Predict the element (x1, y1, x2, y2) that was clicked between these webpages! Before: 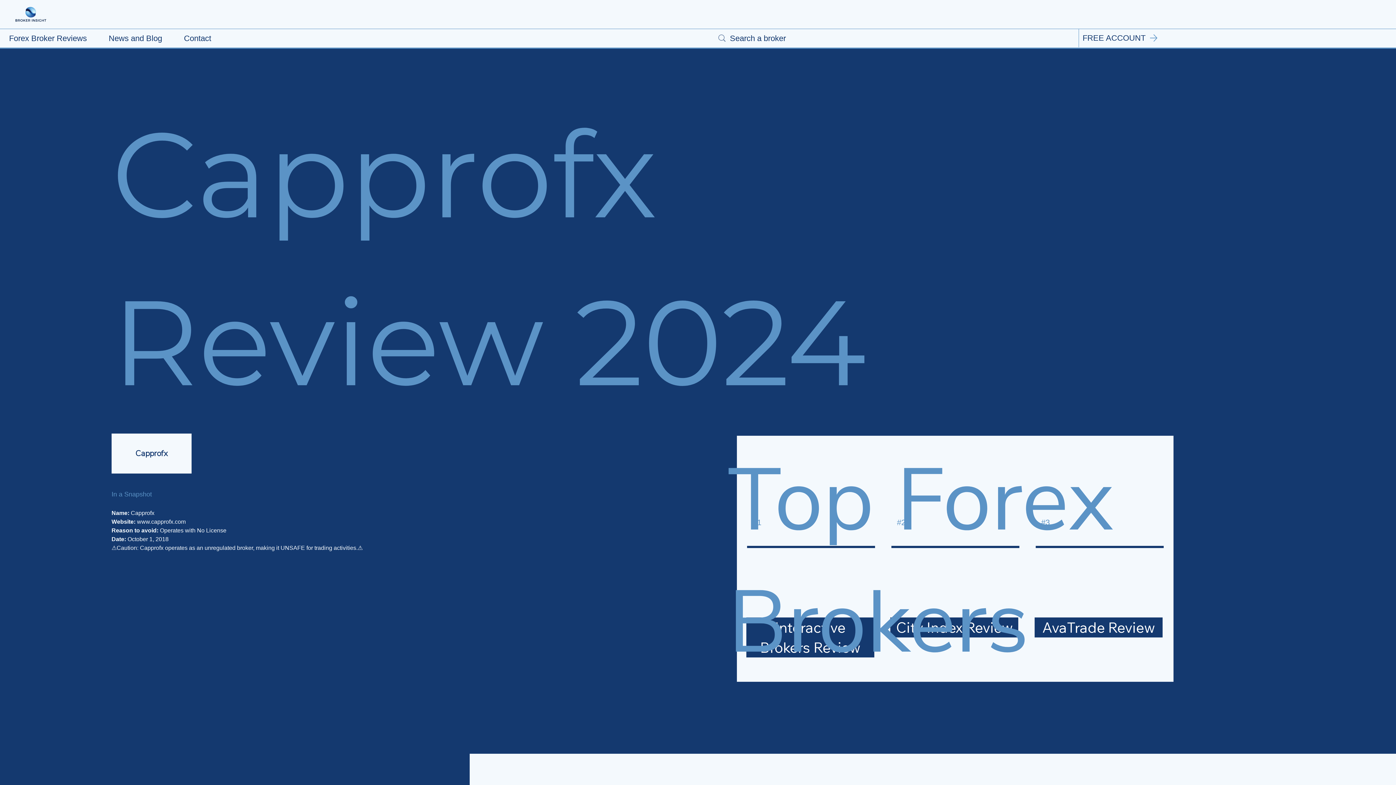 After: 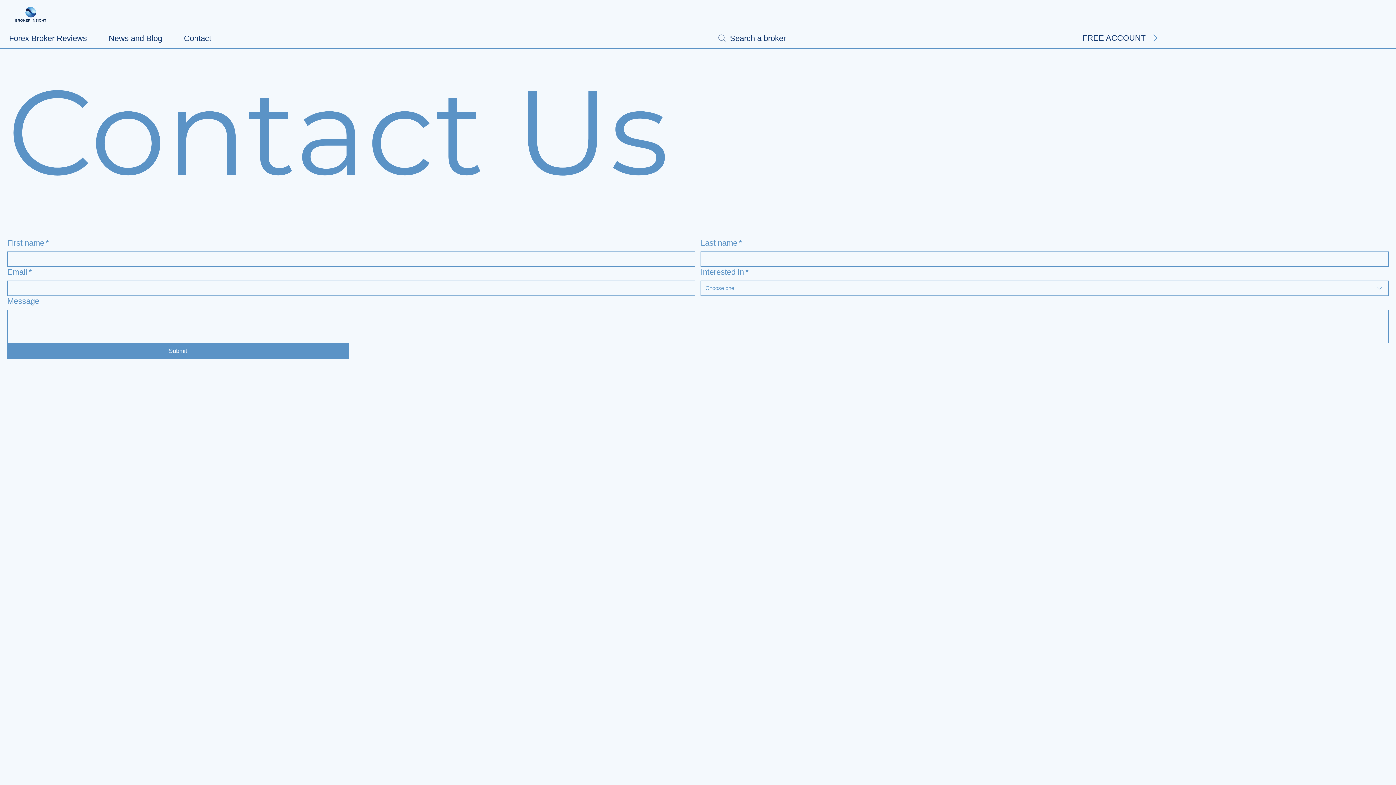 Action: label: Contact bbox: (178, 30, 216, 46)